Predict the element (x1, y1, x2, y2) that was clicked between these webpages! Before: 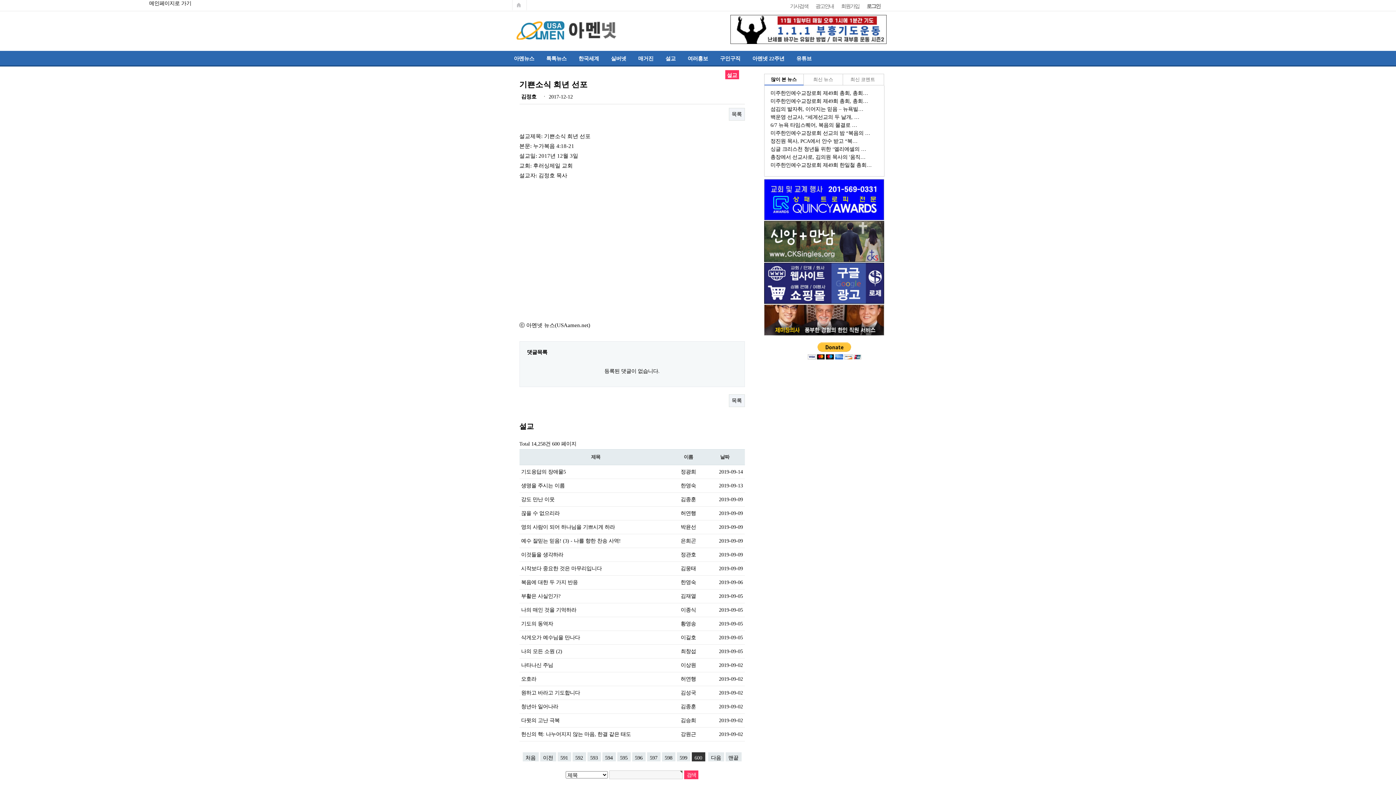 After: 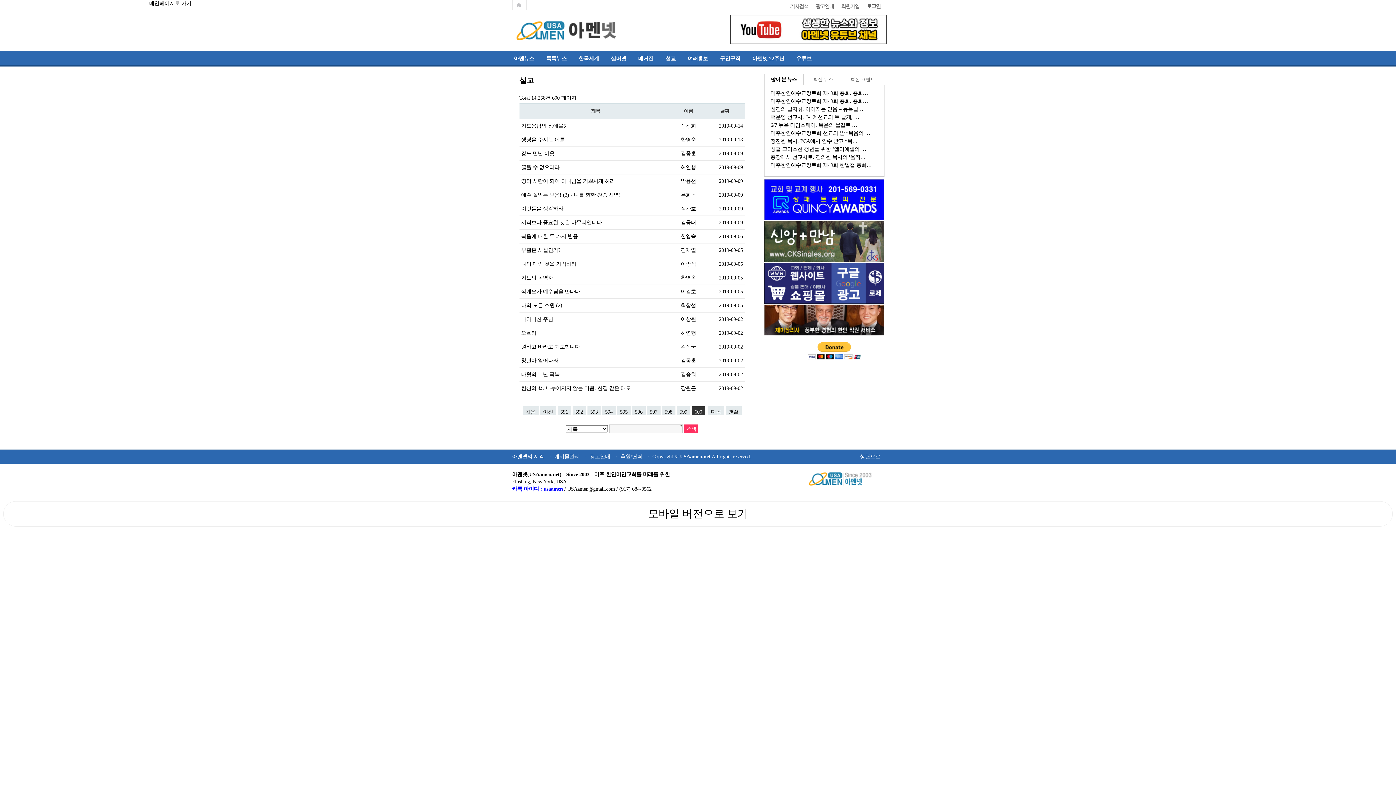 Action: label: 날짜 bbox: (720, 454, 729, 460)